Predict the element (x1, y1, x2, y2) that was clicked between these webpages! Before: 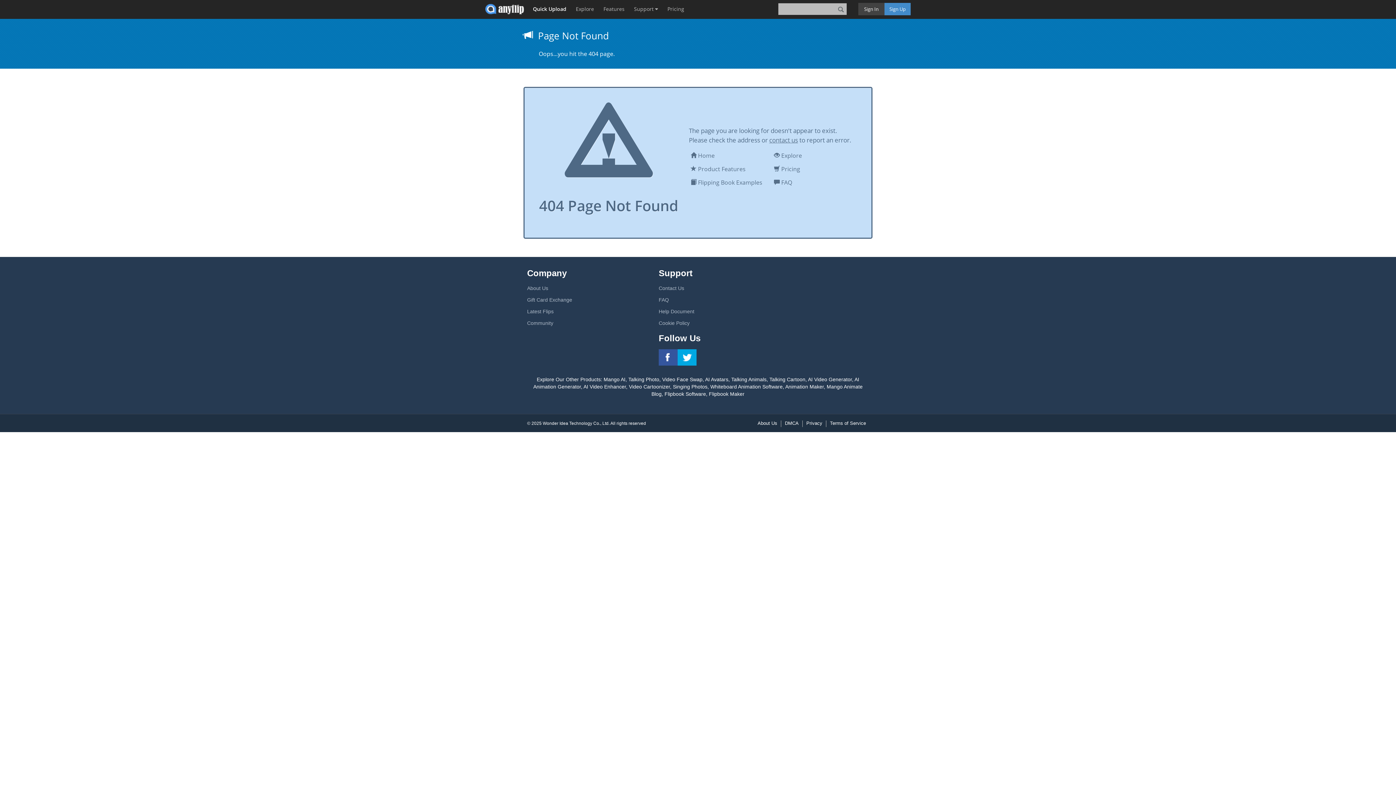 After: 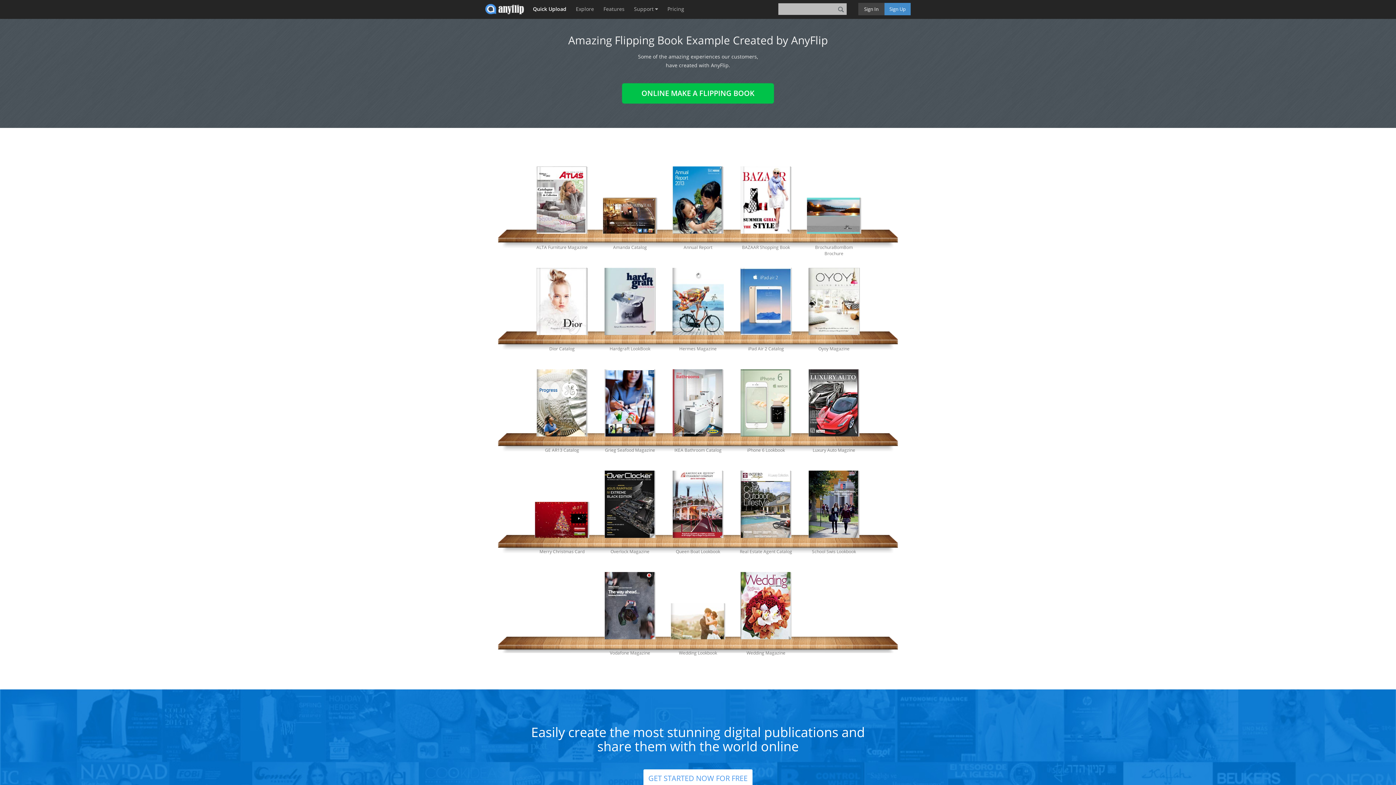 Action: bbox: (690, 177, 772, 187) label:  Flipping Book Examples